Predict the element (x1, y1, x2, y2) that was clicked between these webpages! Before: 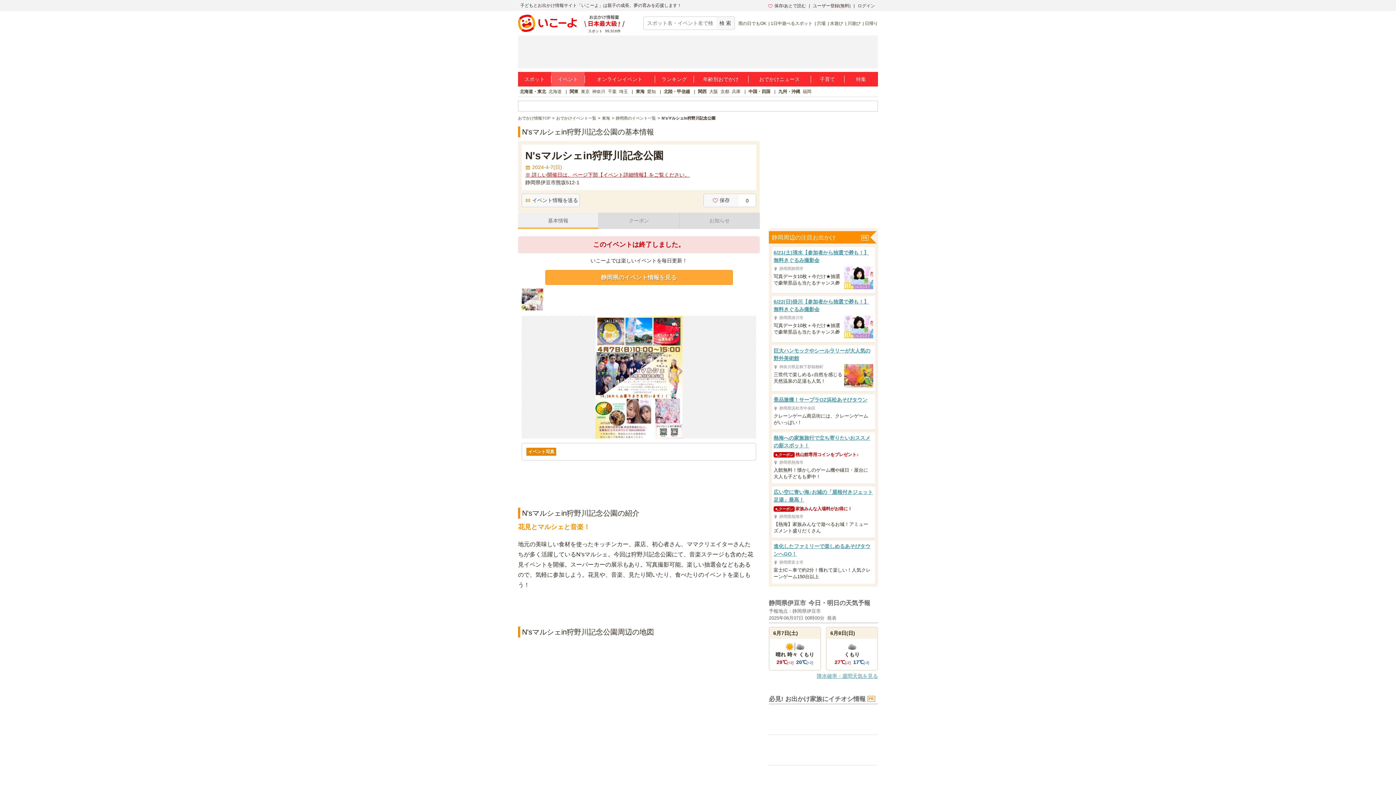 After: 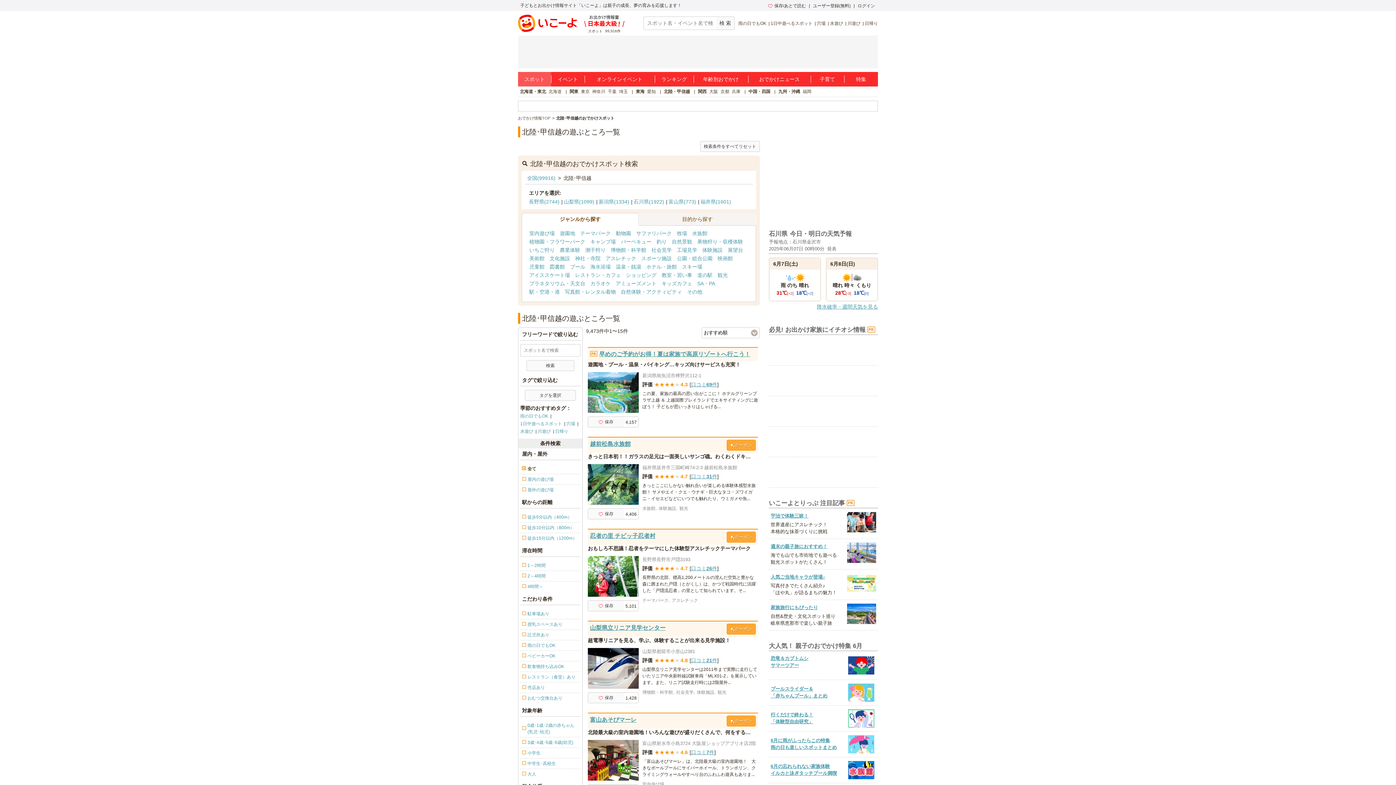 Action: label: 北陸・甲信越 bbox: (664, 89, 690, 94)